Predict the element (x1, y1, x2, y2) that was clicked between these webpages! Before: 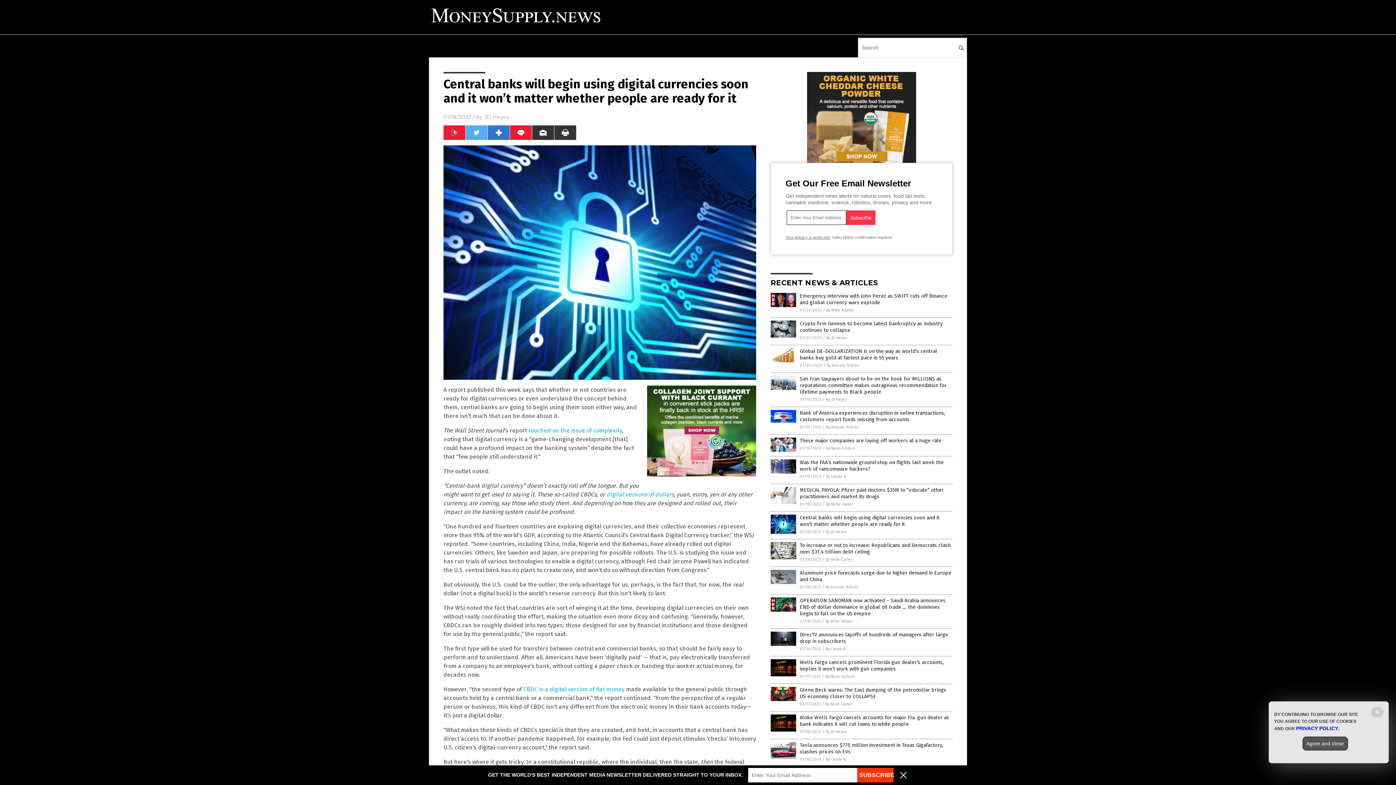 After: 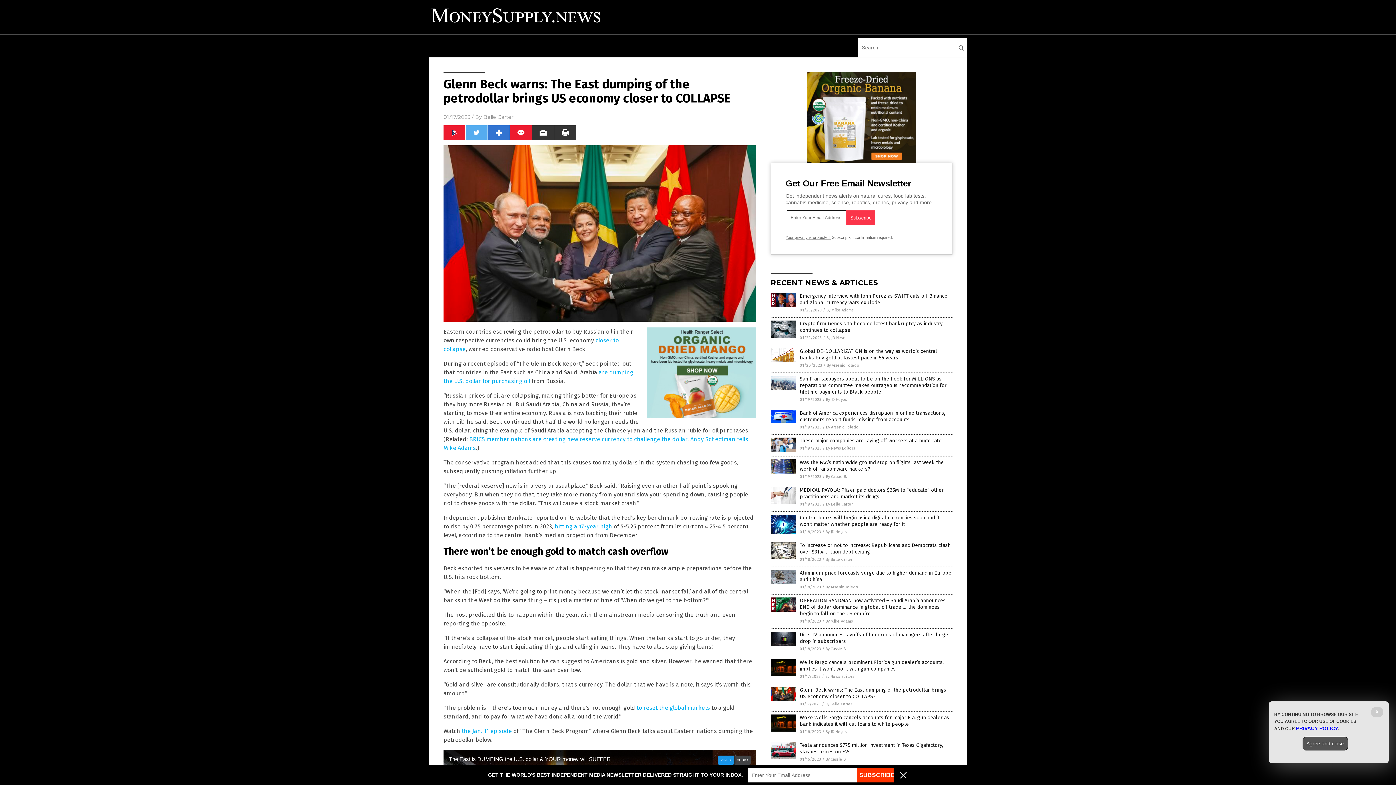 Action: bbox: (800, 687, 946, 700) label: Glenn Beck warns: The East dumping of the petrodollar brings US economy closer to COLLAPSE